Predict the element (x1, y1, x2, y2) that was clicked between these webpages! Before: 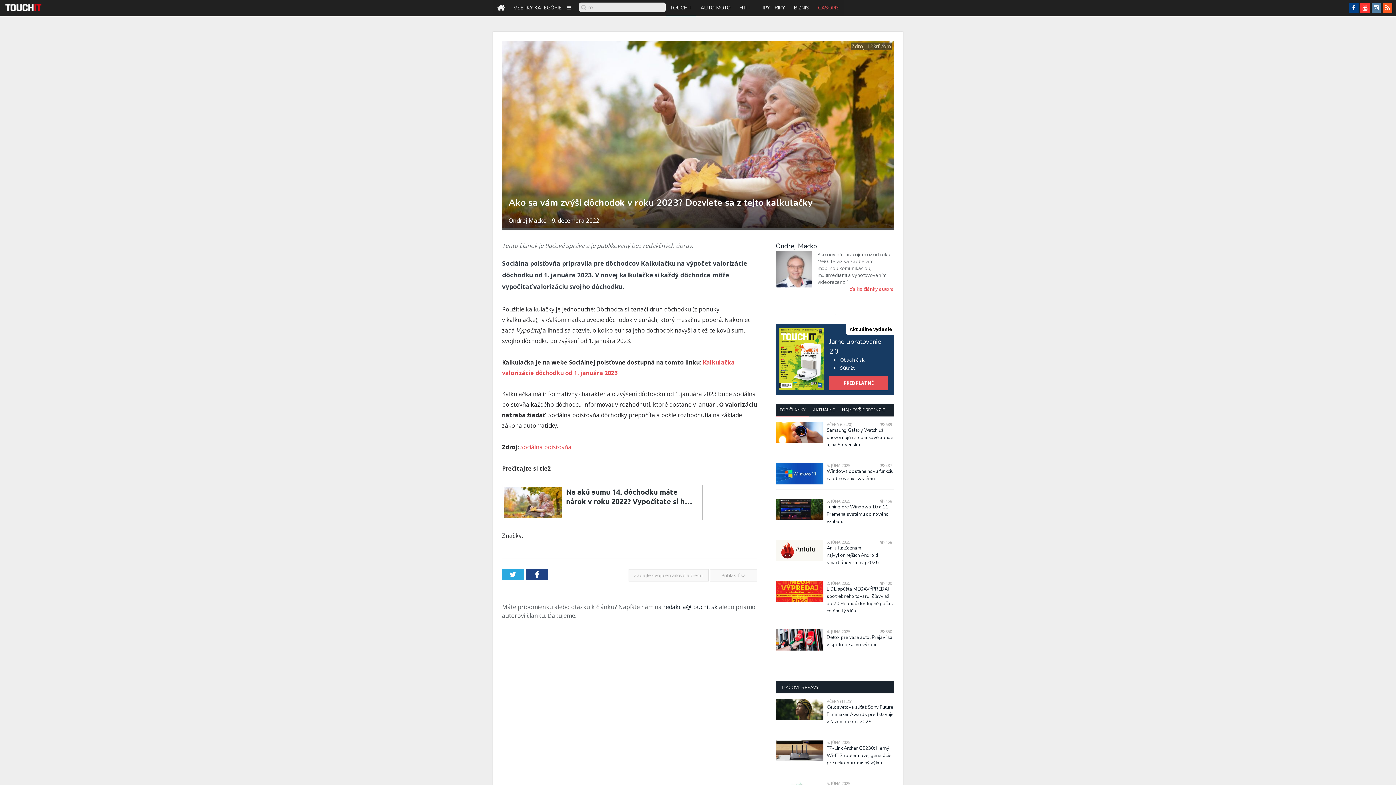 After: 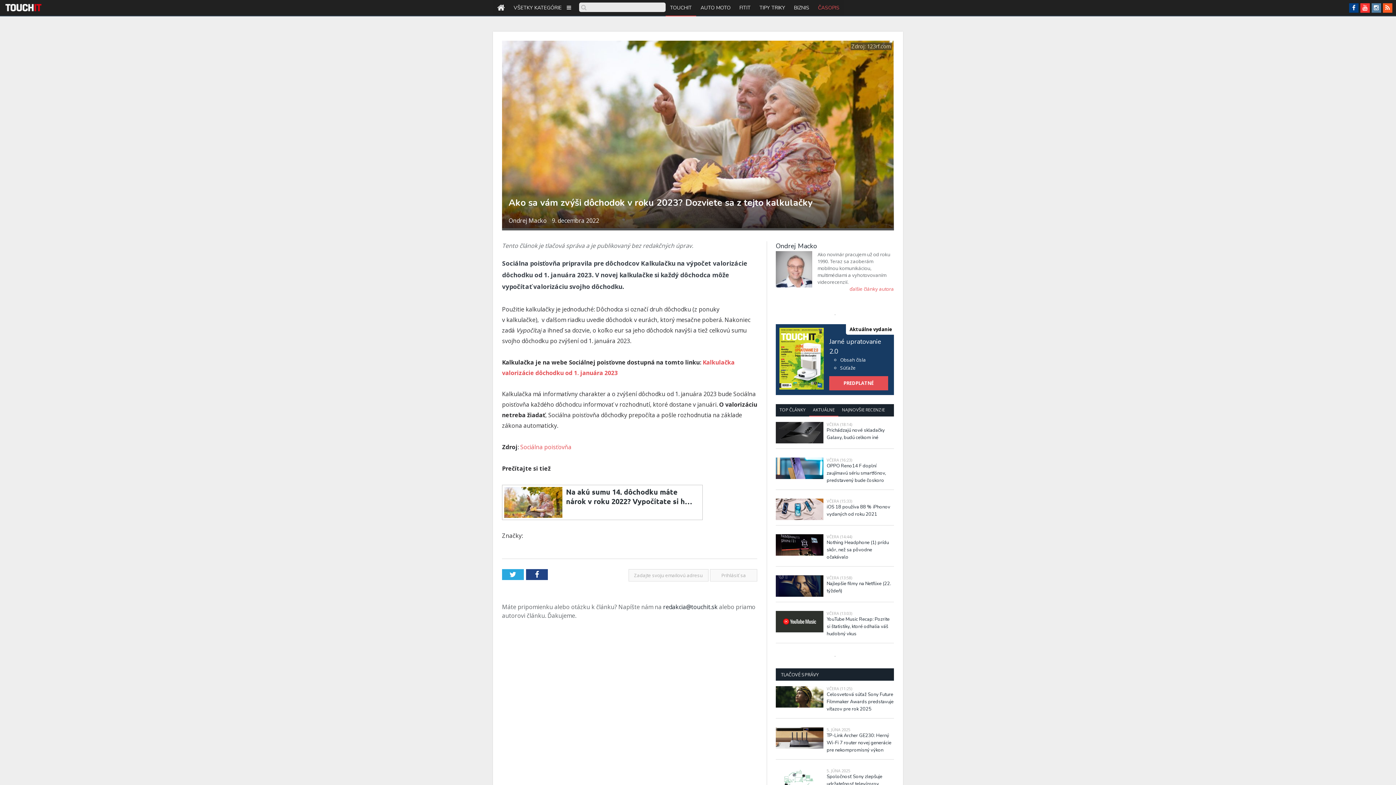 Action: bbox: (809, 404, 838, 416) label: AKTUÁLNE